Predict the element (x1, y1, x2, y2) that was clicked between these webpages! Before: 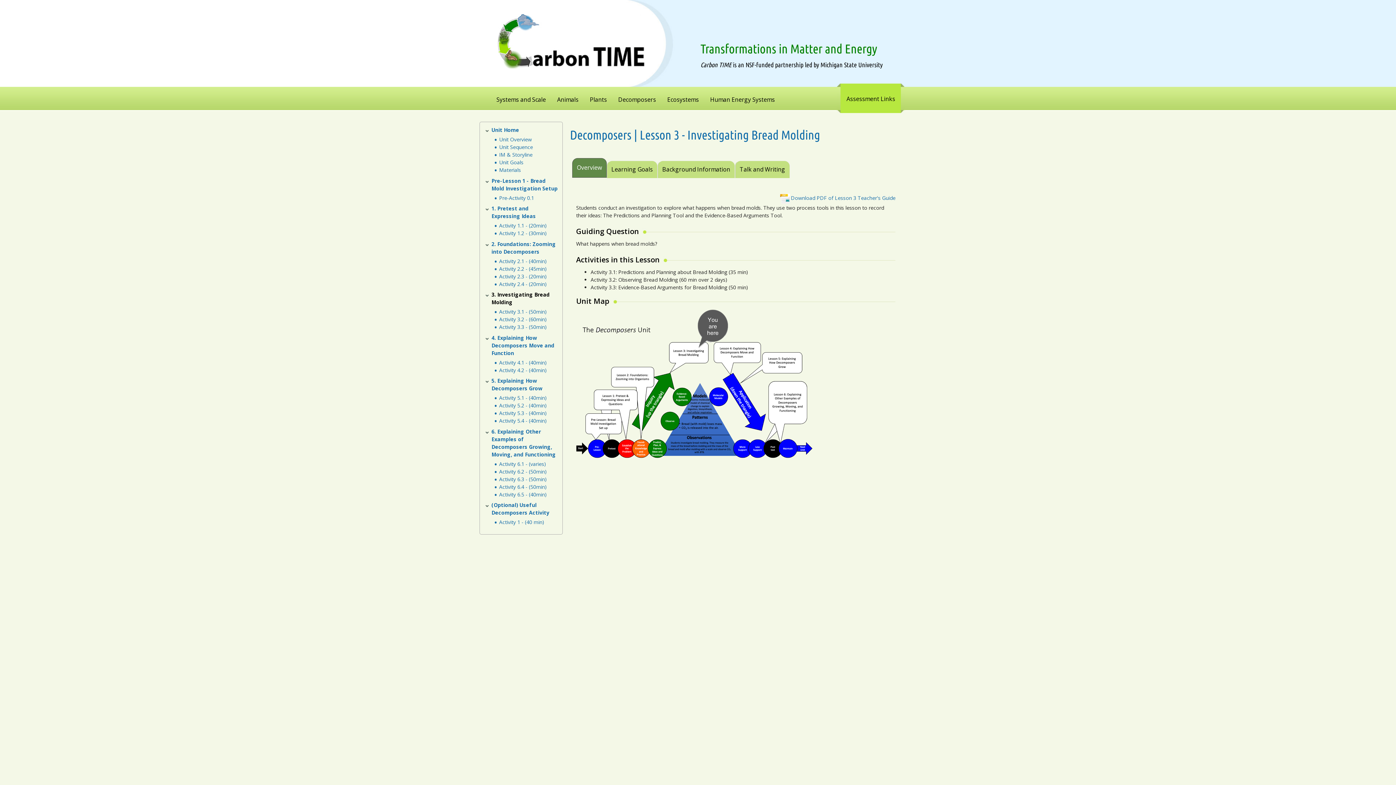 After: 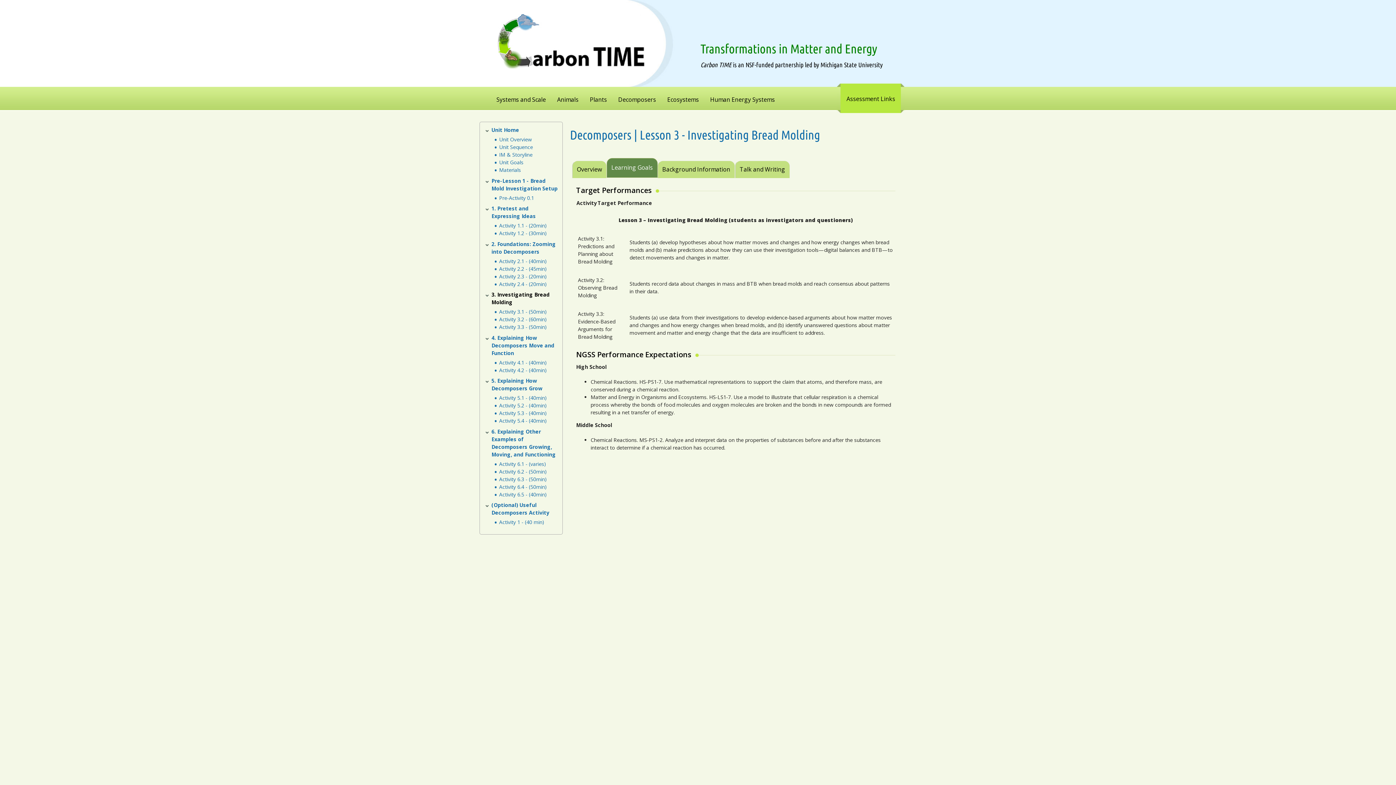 Action: bbox: (606, 160, 657, 178) label: Learning Goals